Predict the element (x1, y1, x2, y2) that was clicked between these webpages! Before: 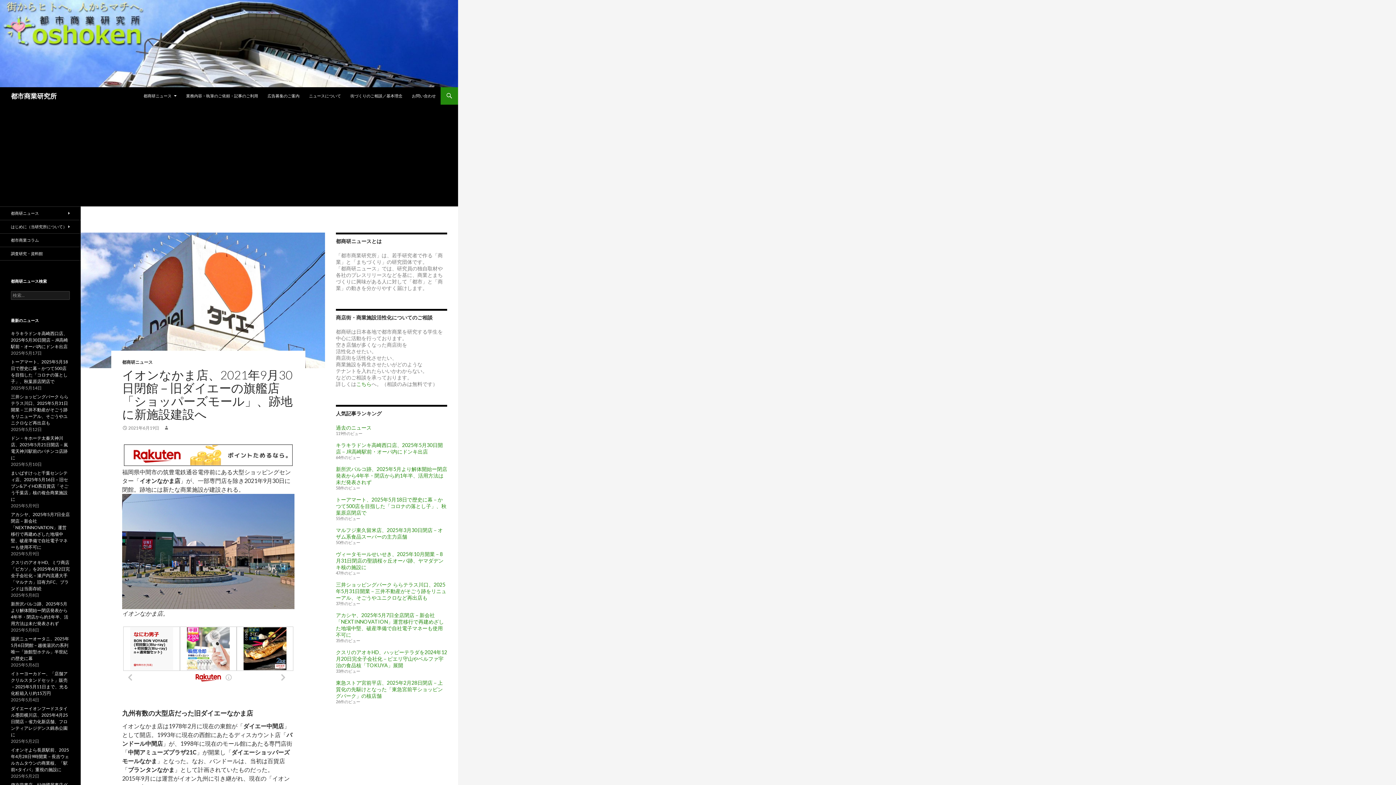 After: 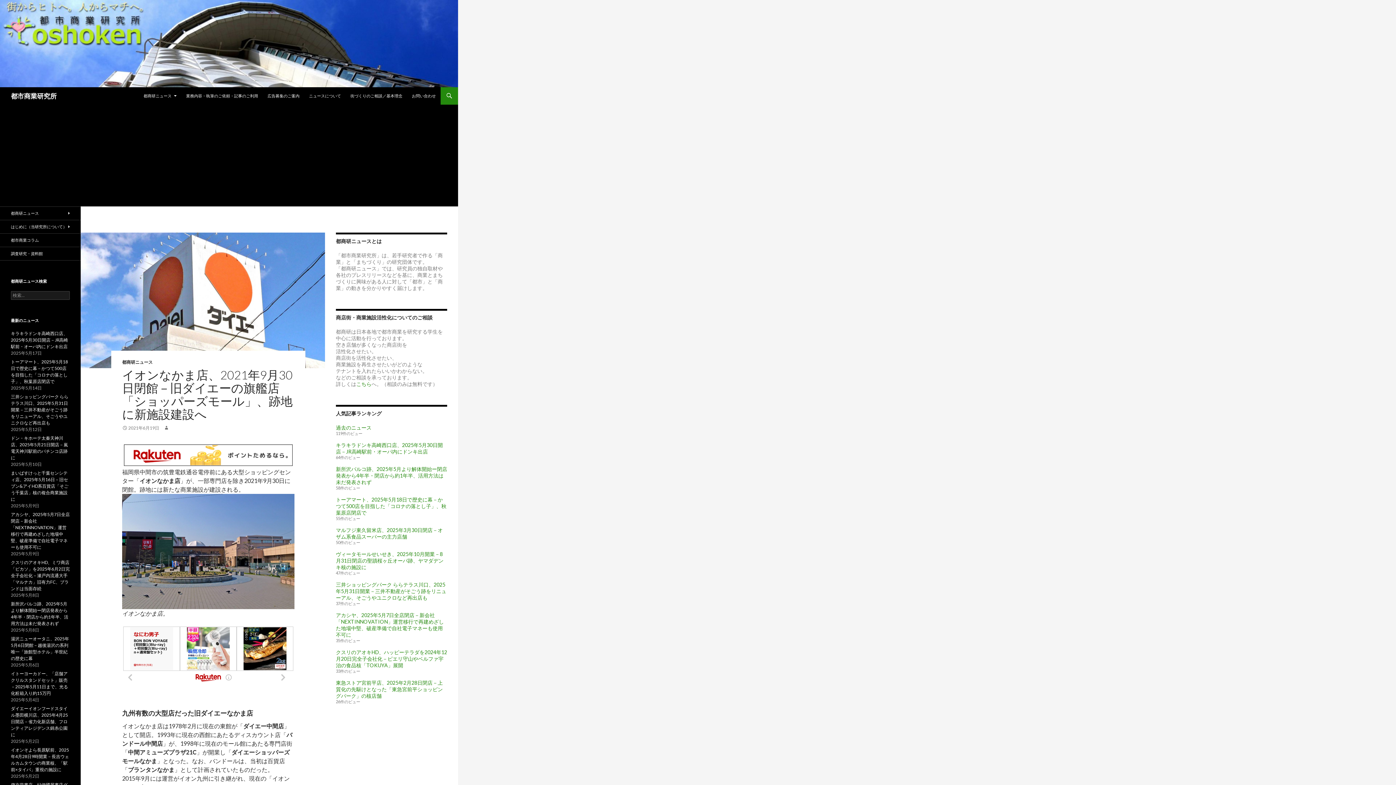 Action: bbox: (124, 451, 292, 458)